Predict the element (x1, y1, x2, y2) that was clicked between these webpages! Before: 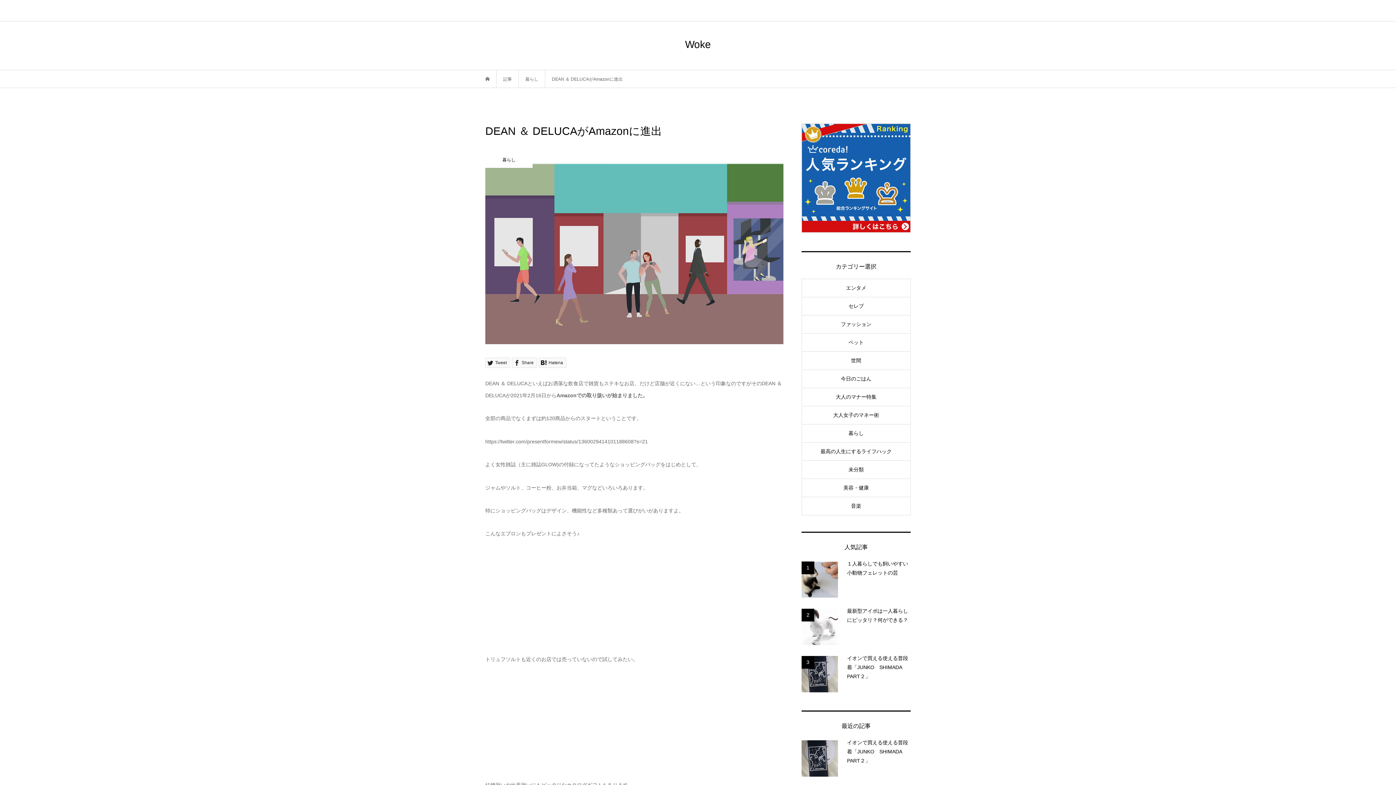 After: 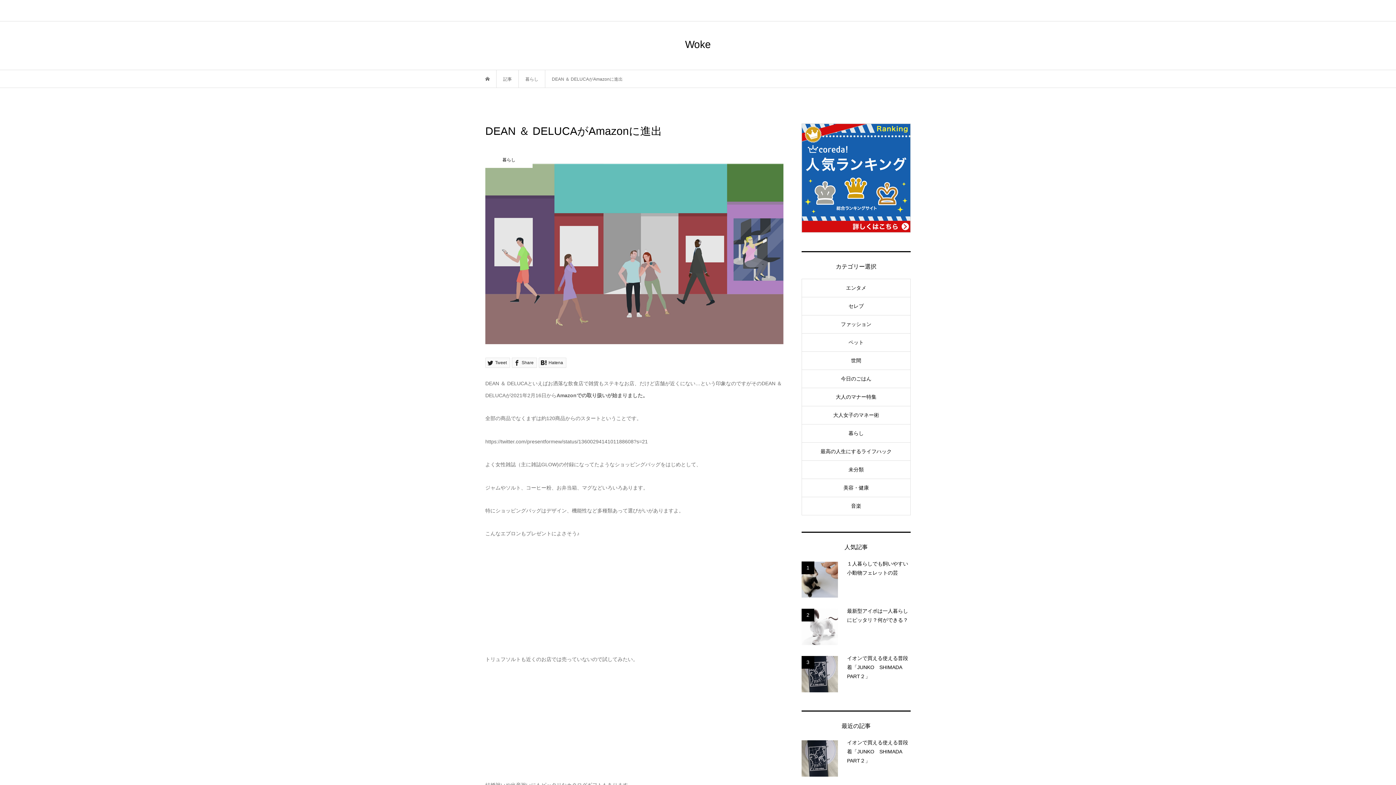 Action: bbox: (801, 123, 910, 232)